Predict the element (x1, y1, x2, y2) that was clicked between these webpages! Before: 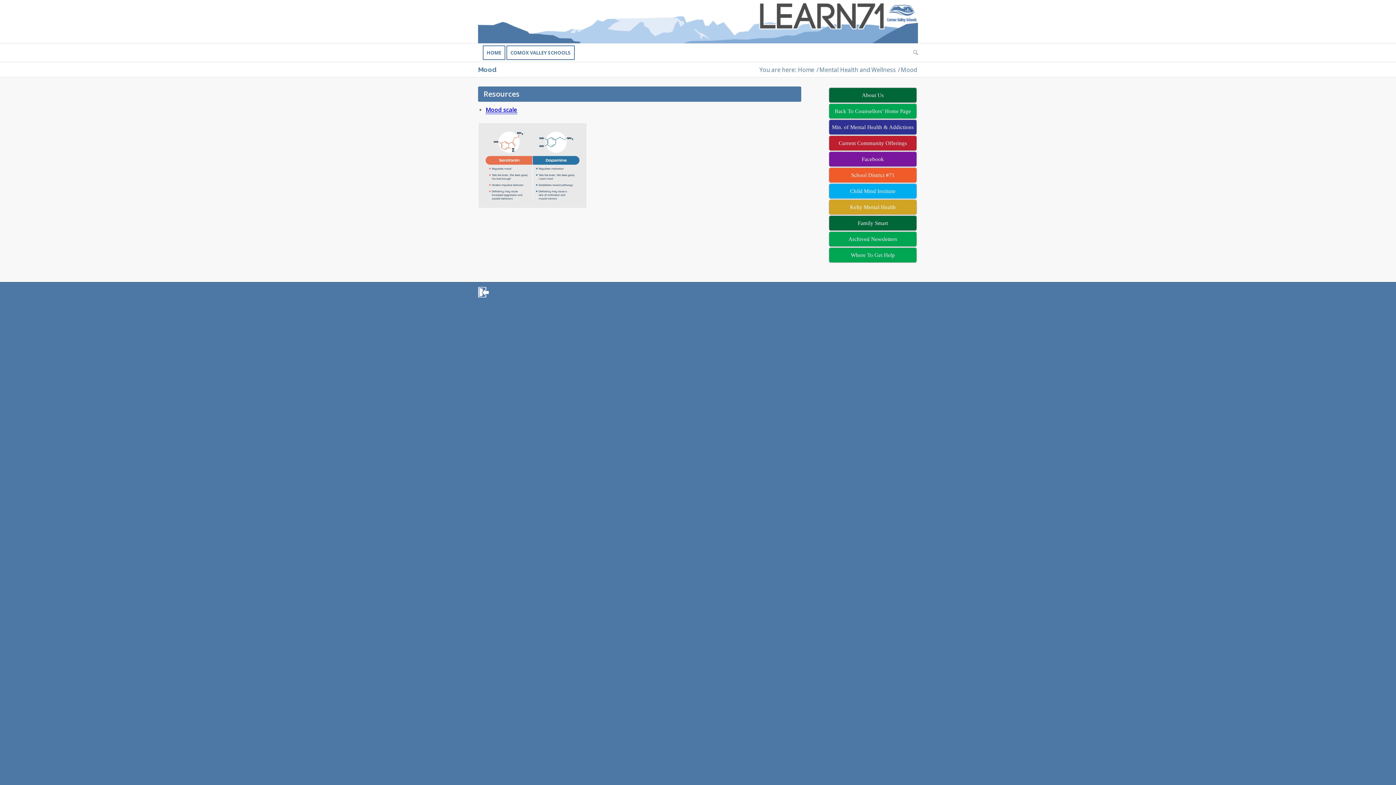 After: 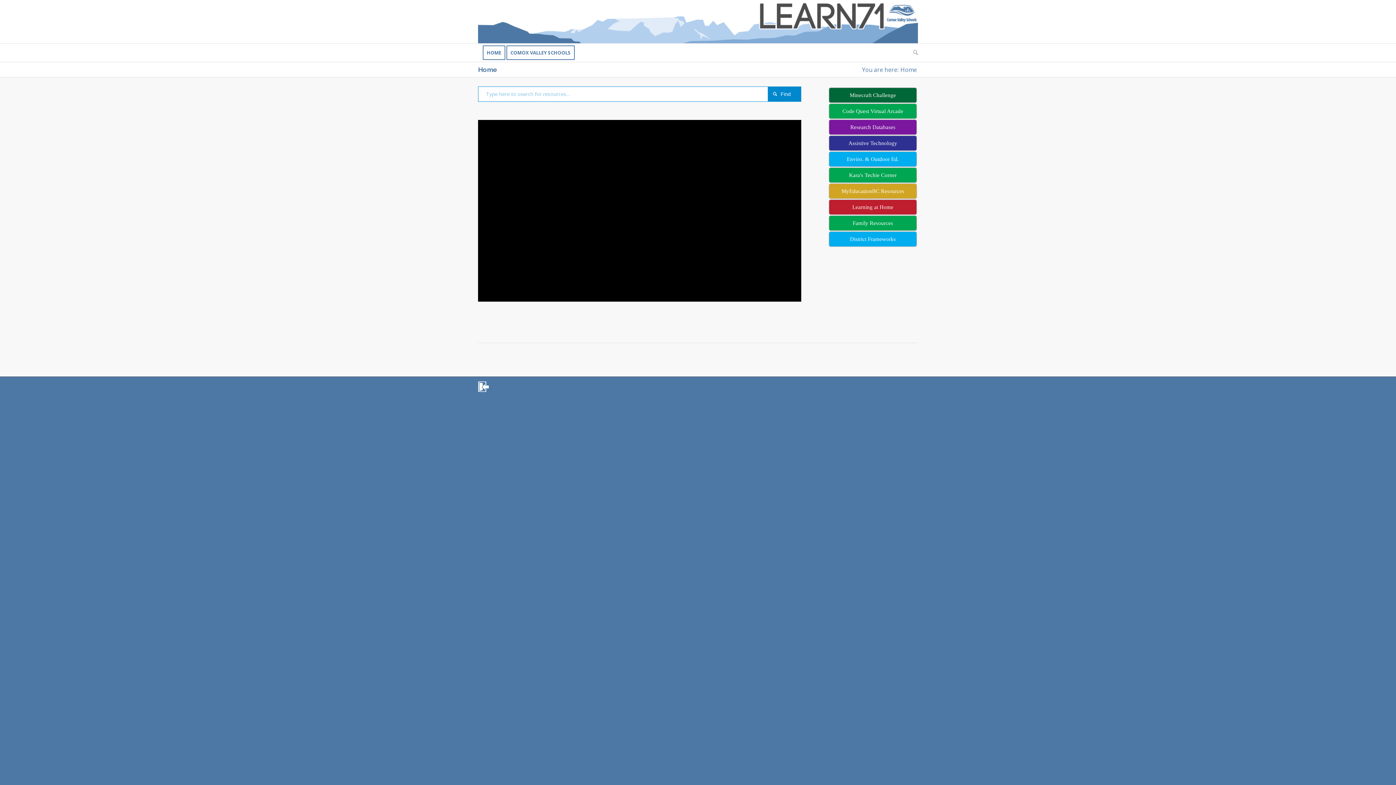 Action: label: HOME bbox: (478, 43, 510, 61)